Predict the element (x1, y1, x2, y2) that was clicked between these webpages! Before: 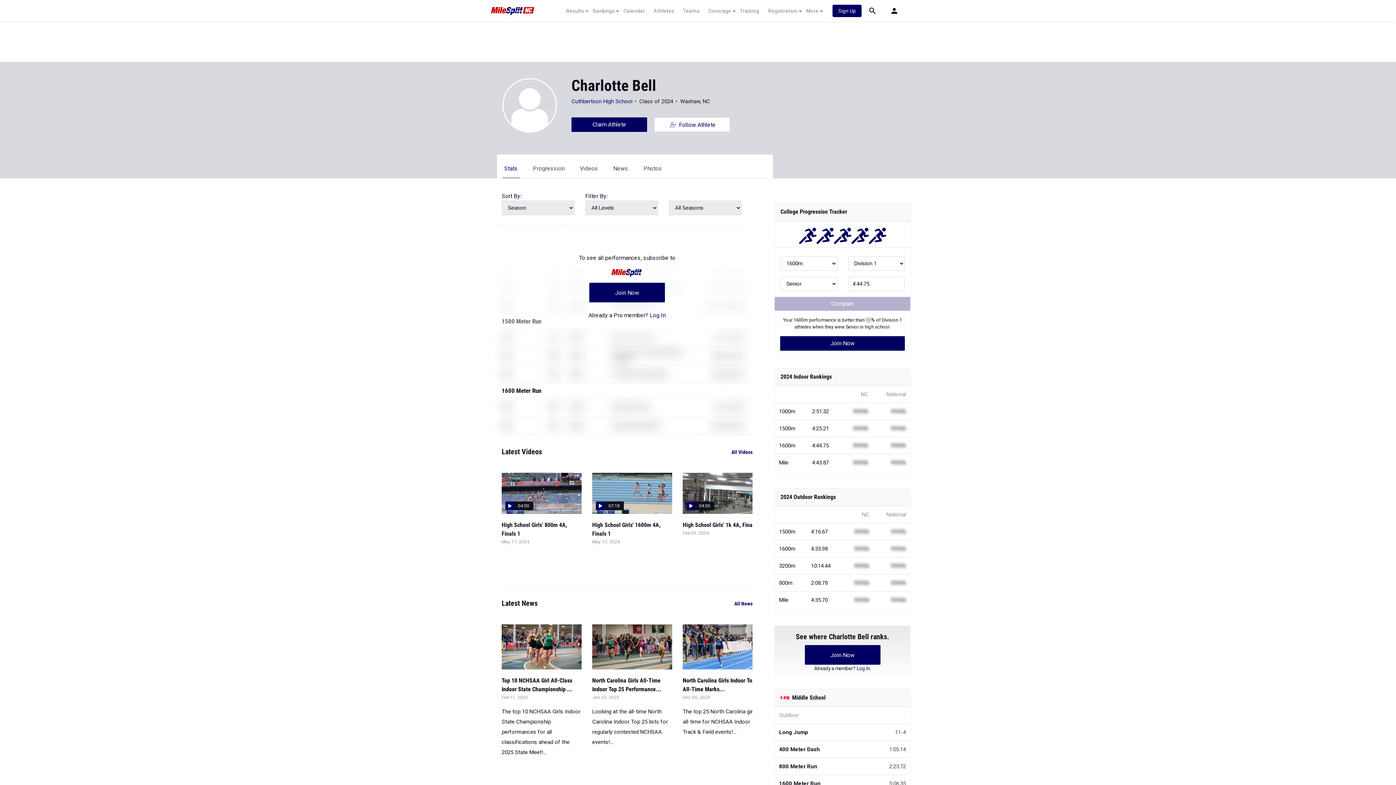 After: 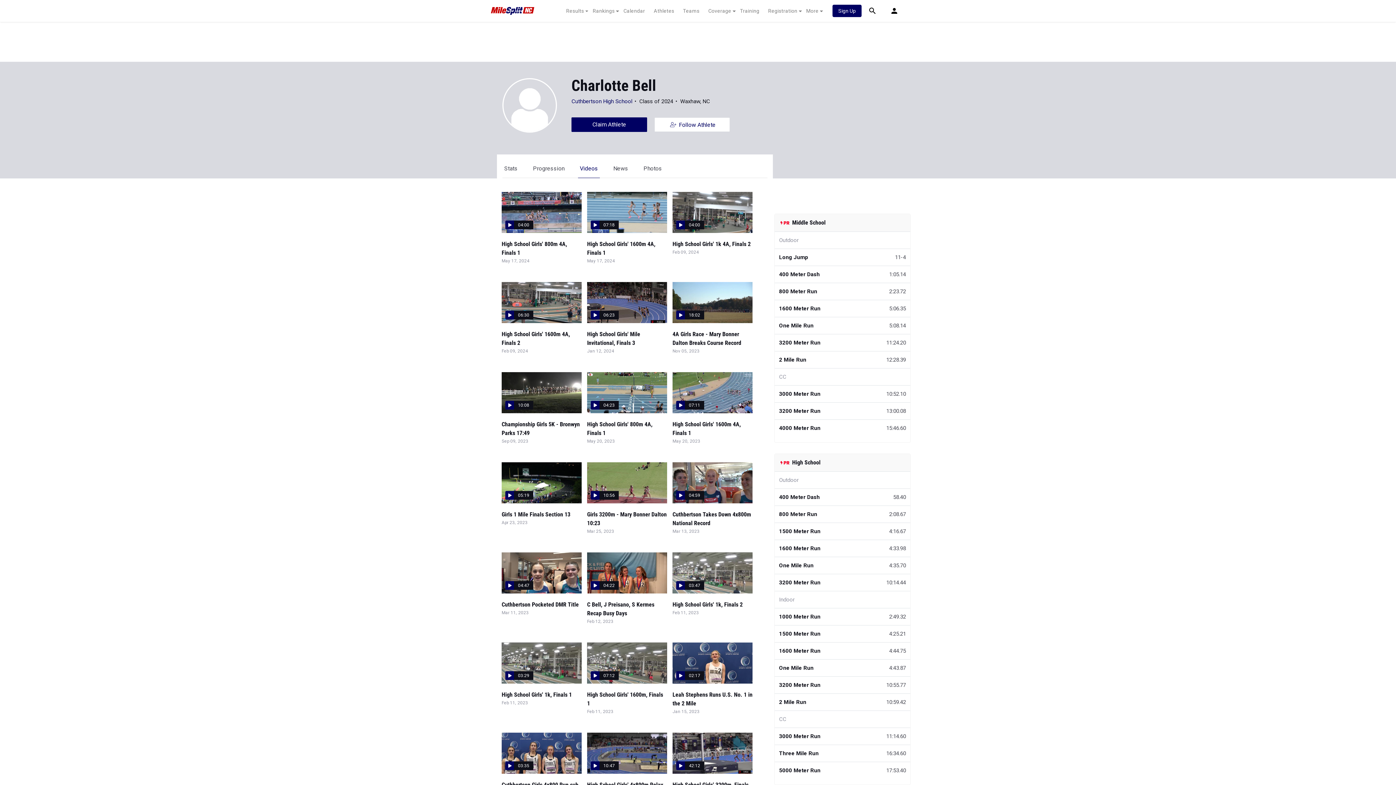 Action: bbox: (580, 165, 598, 172) label: Videos